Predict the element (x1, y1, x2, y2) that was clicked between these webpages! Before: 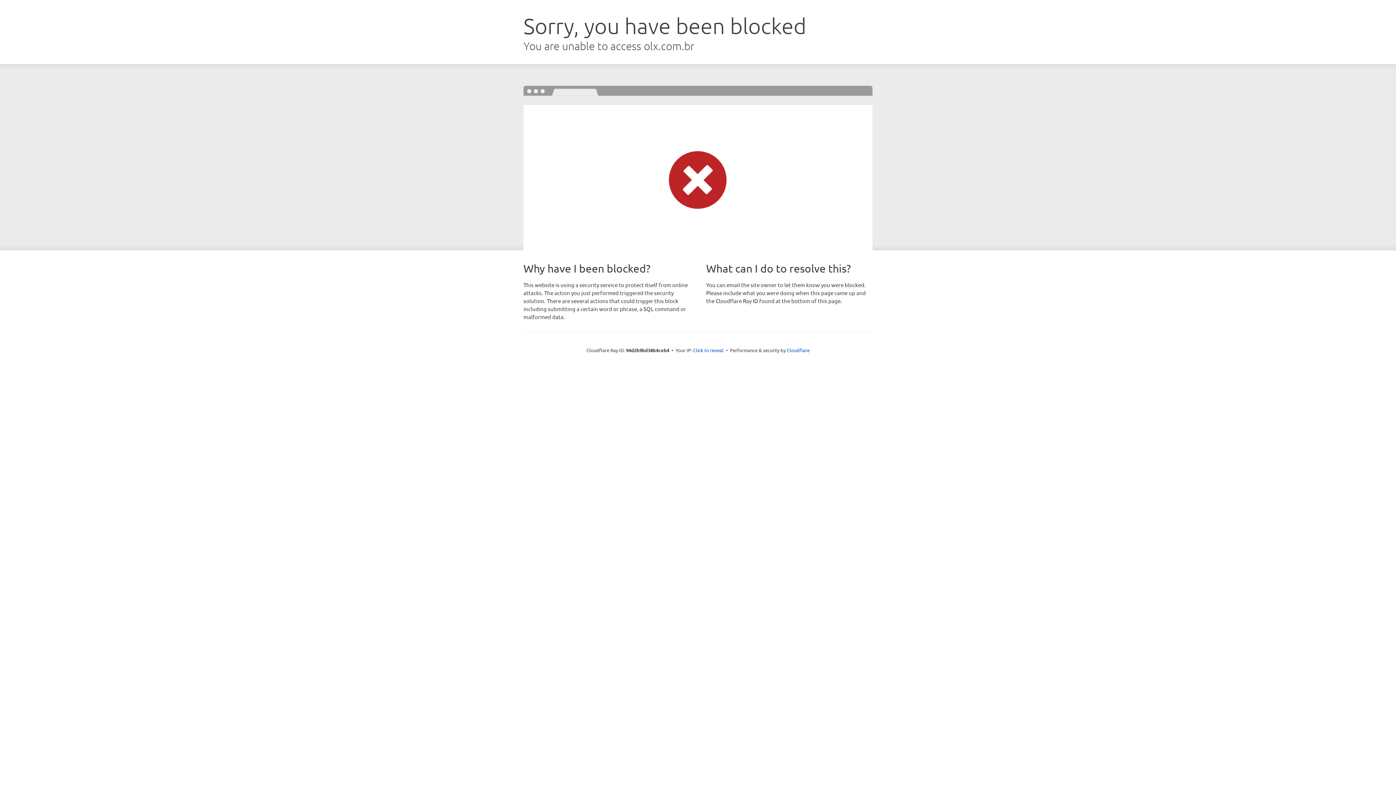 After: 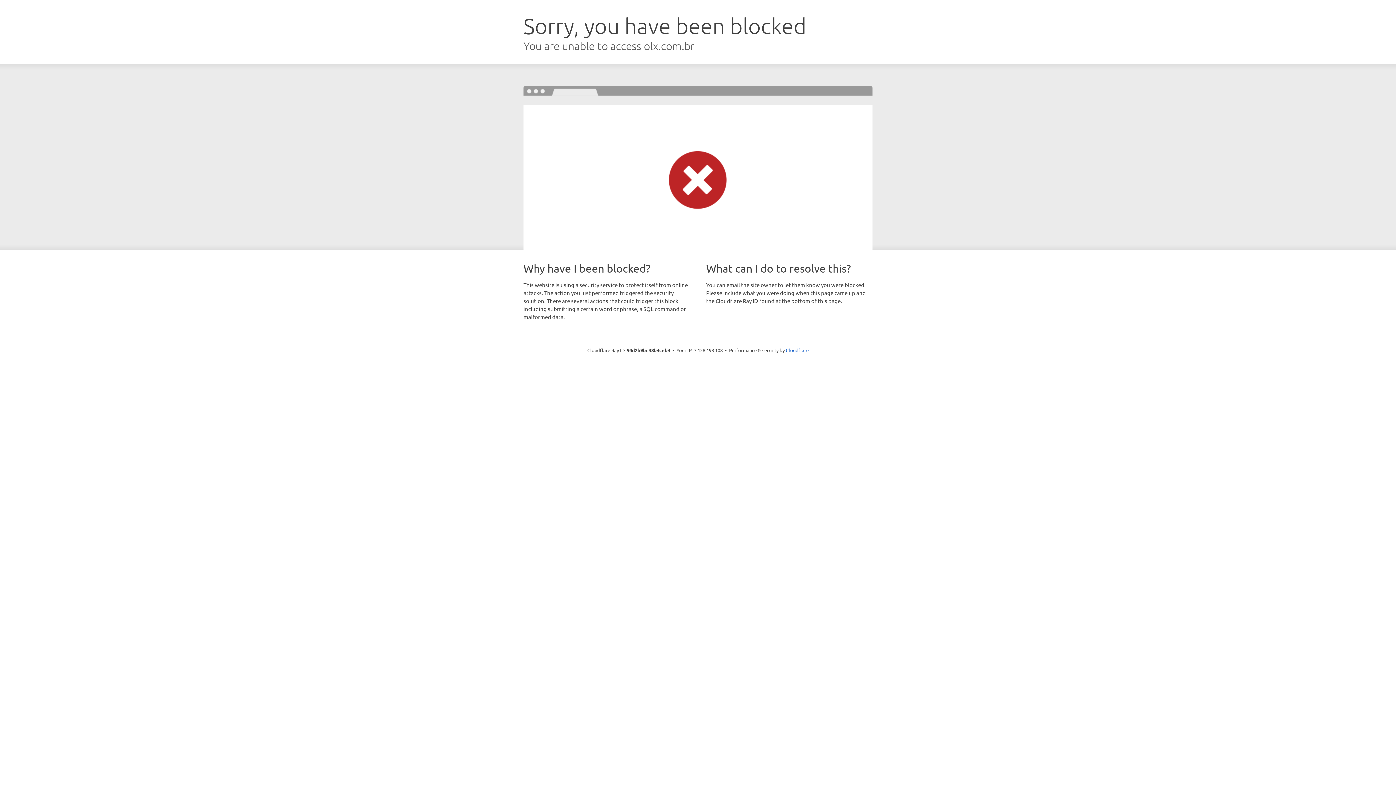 Action: label: Click to reveal bbox: (693, 346, 723, 353)